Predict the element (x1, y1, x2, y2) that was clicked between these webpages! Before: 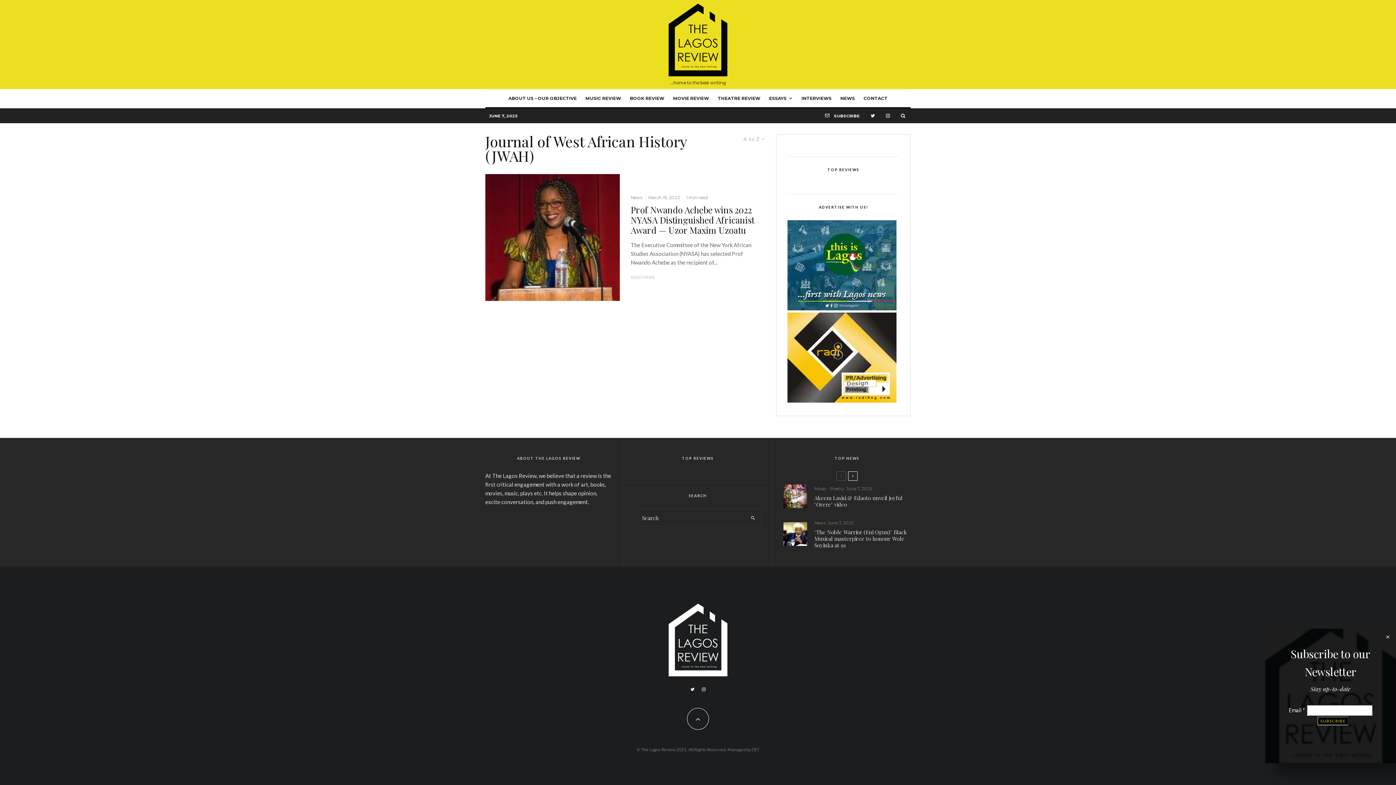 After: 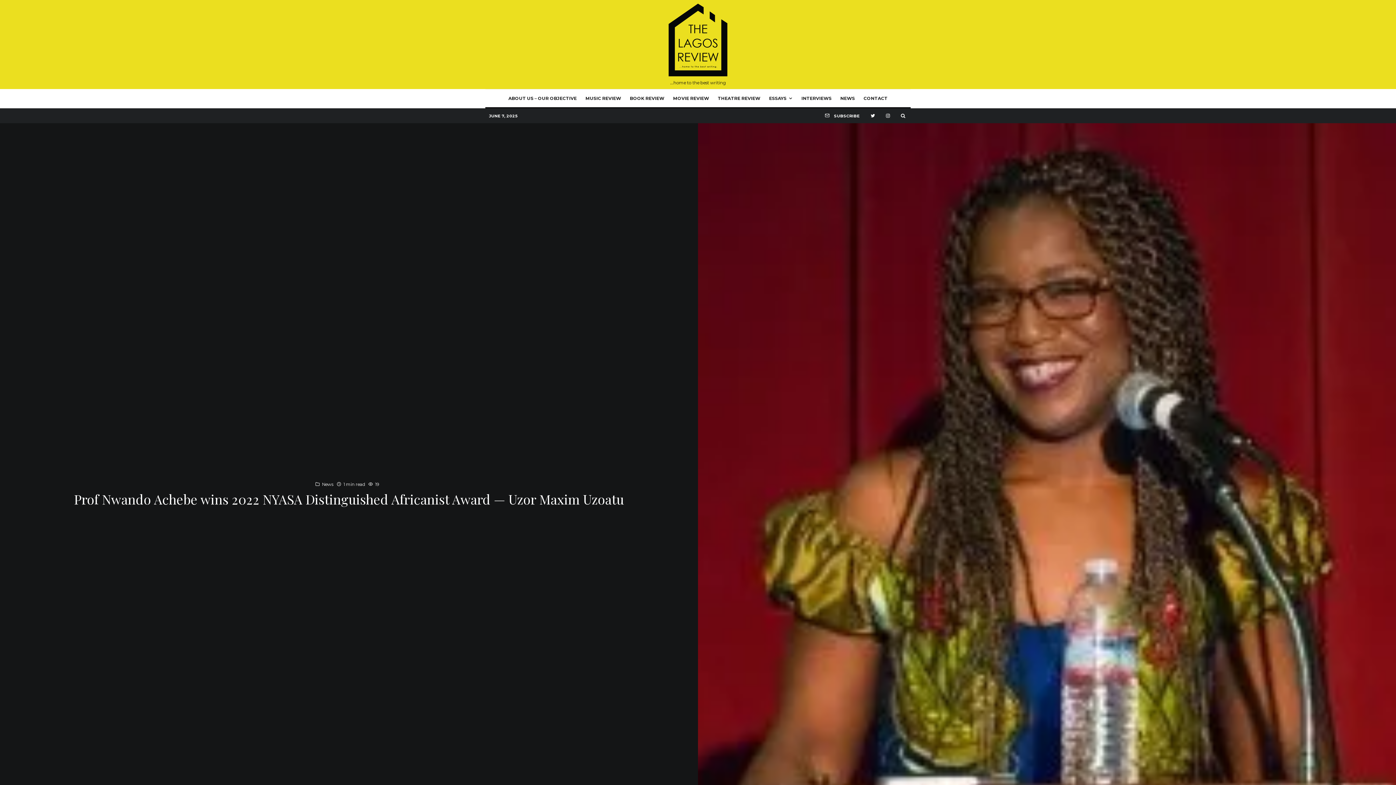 Action: bbox: (630, 204, 760, 235) label: Prof Nwando Achebe wins 2022 NYASA Distinguished Africanist Award — Uzor Maxim Uzoatu